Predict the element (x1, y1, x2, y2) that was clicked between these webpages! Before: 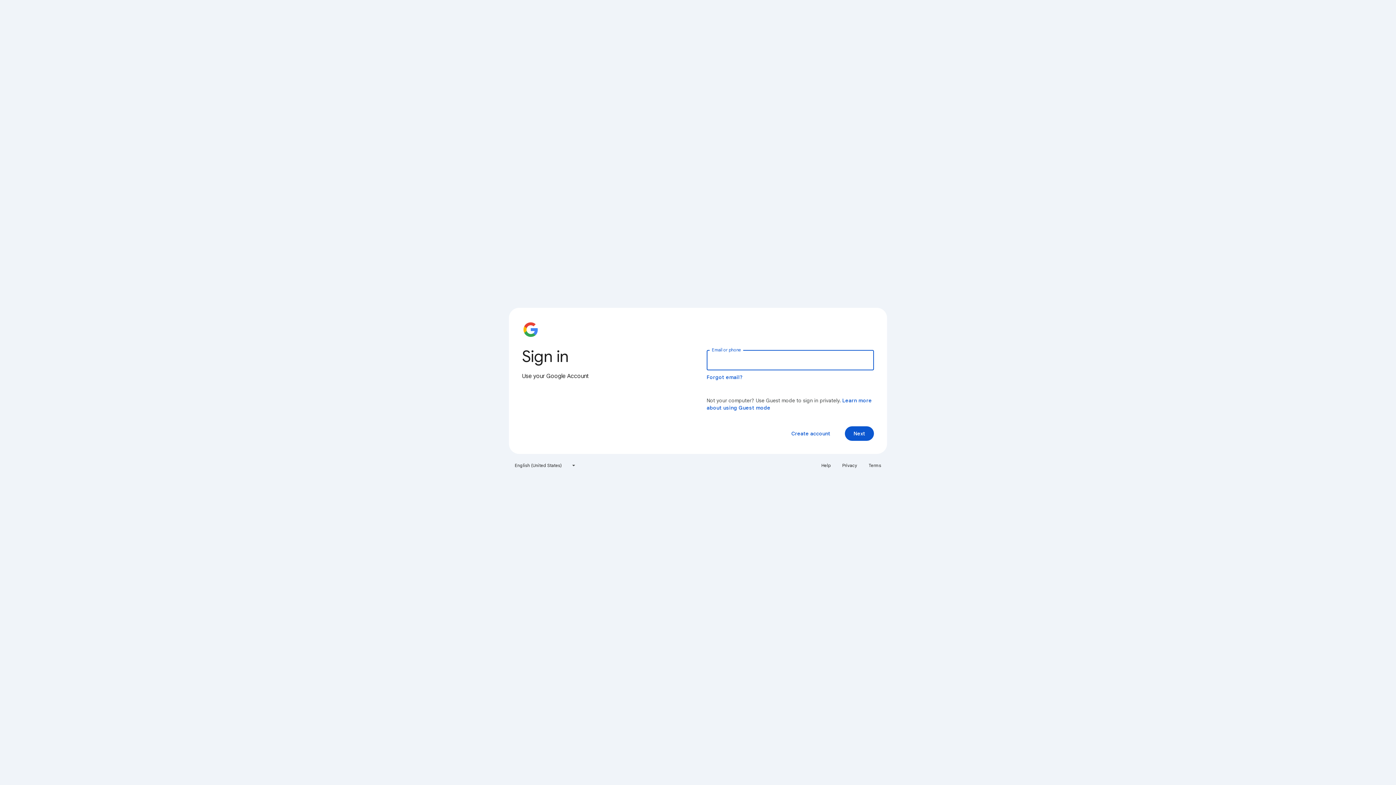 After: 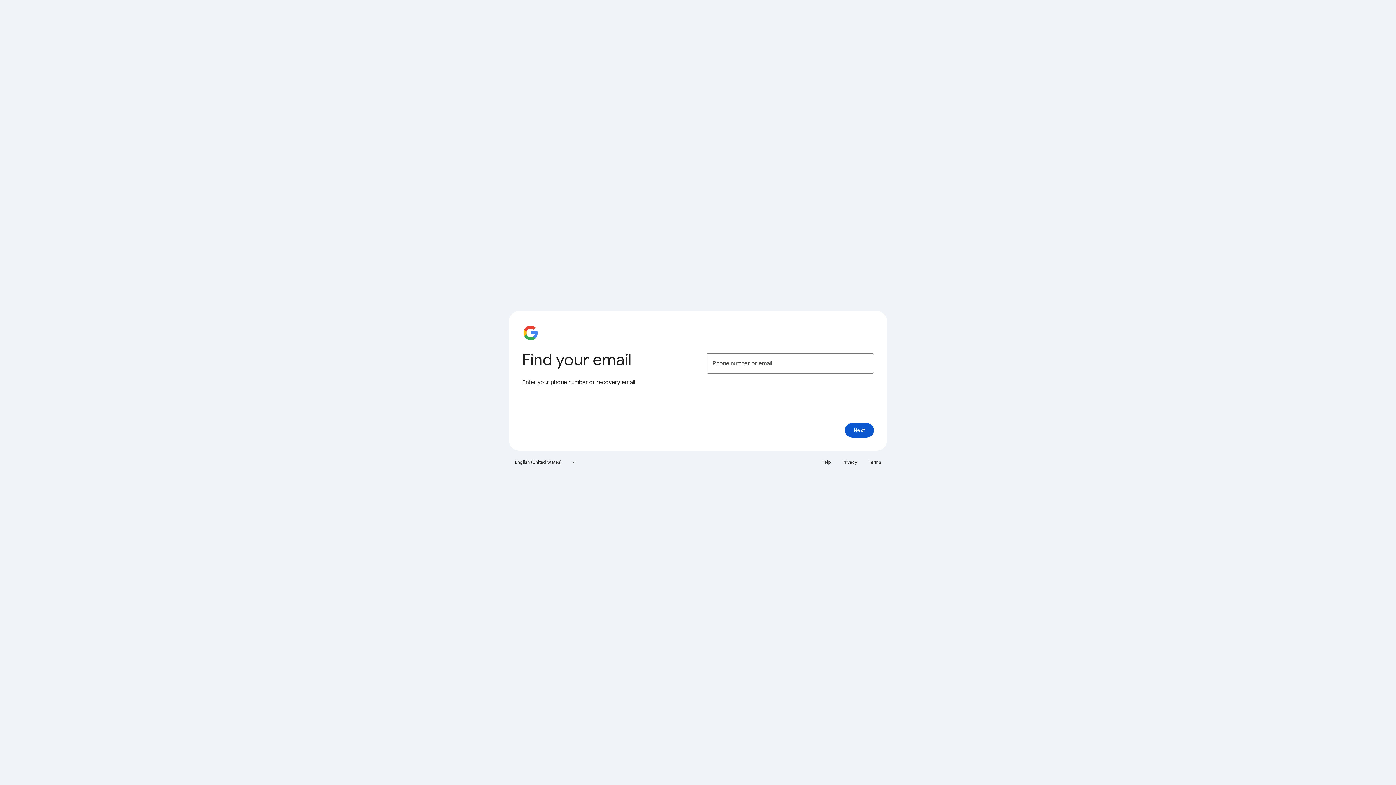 Action: label: Forgot email? bbox: (706, 374, 743, 380)